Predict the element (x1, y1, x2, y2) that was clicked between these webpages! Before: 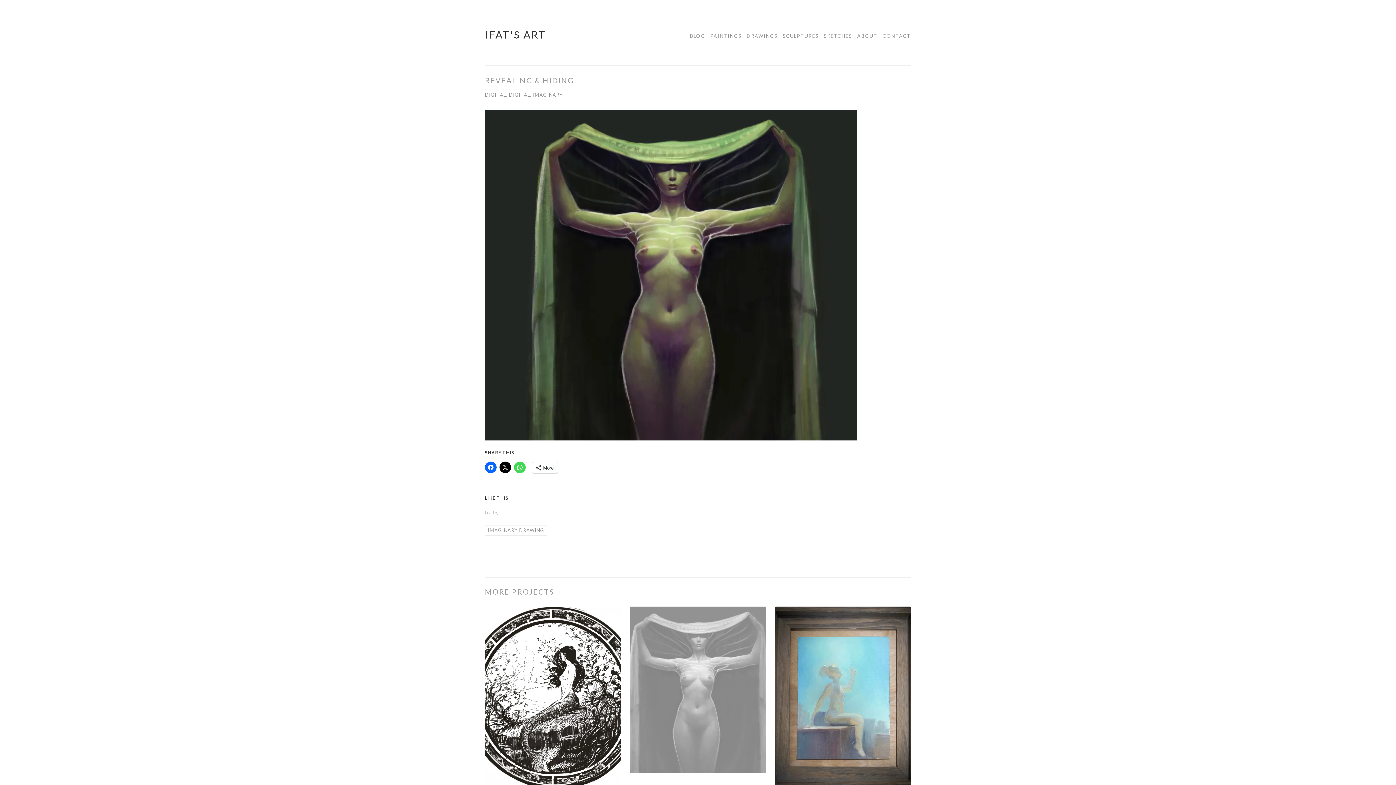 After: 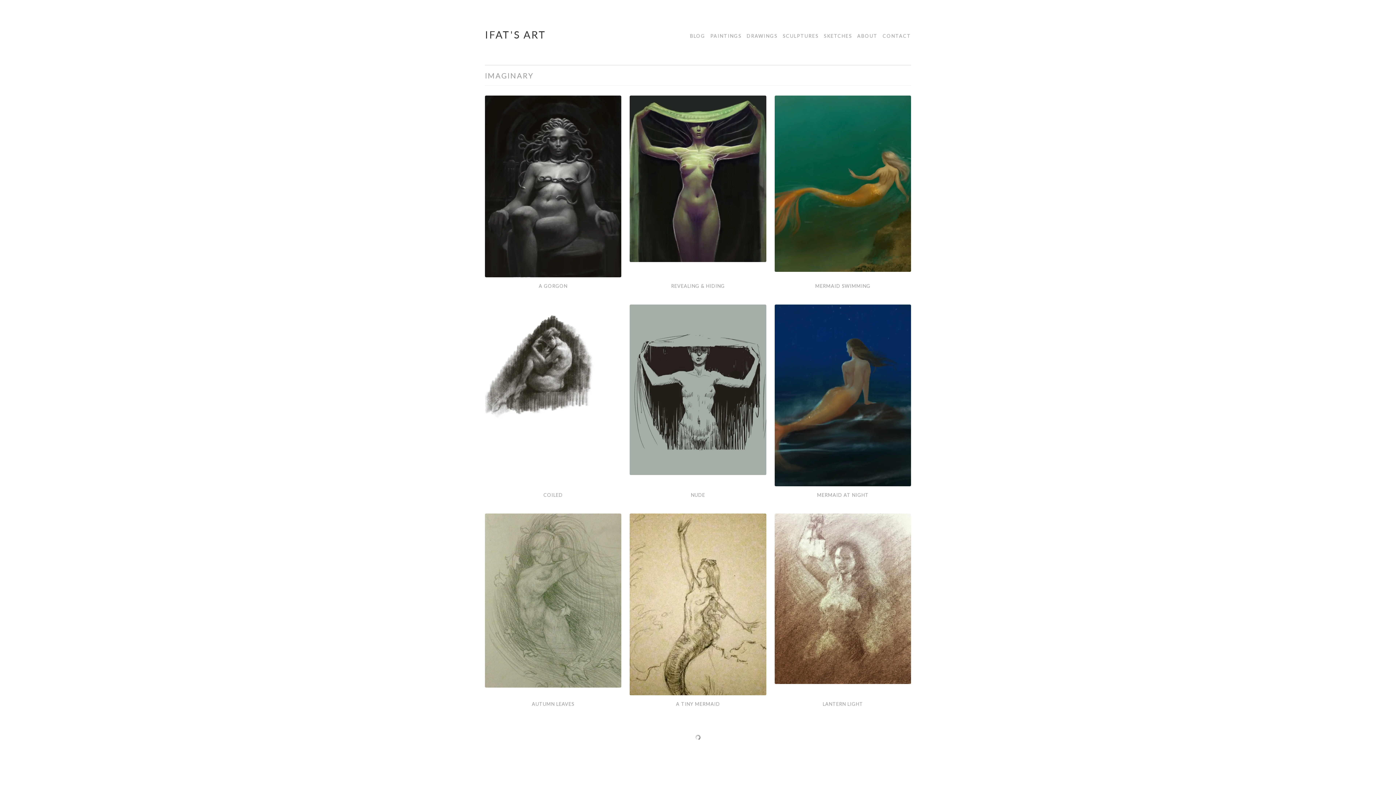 Action: label: IMAGINARY bbox: (533, 92, 562, 97)